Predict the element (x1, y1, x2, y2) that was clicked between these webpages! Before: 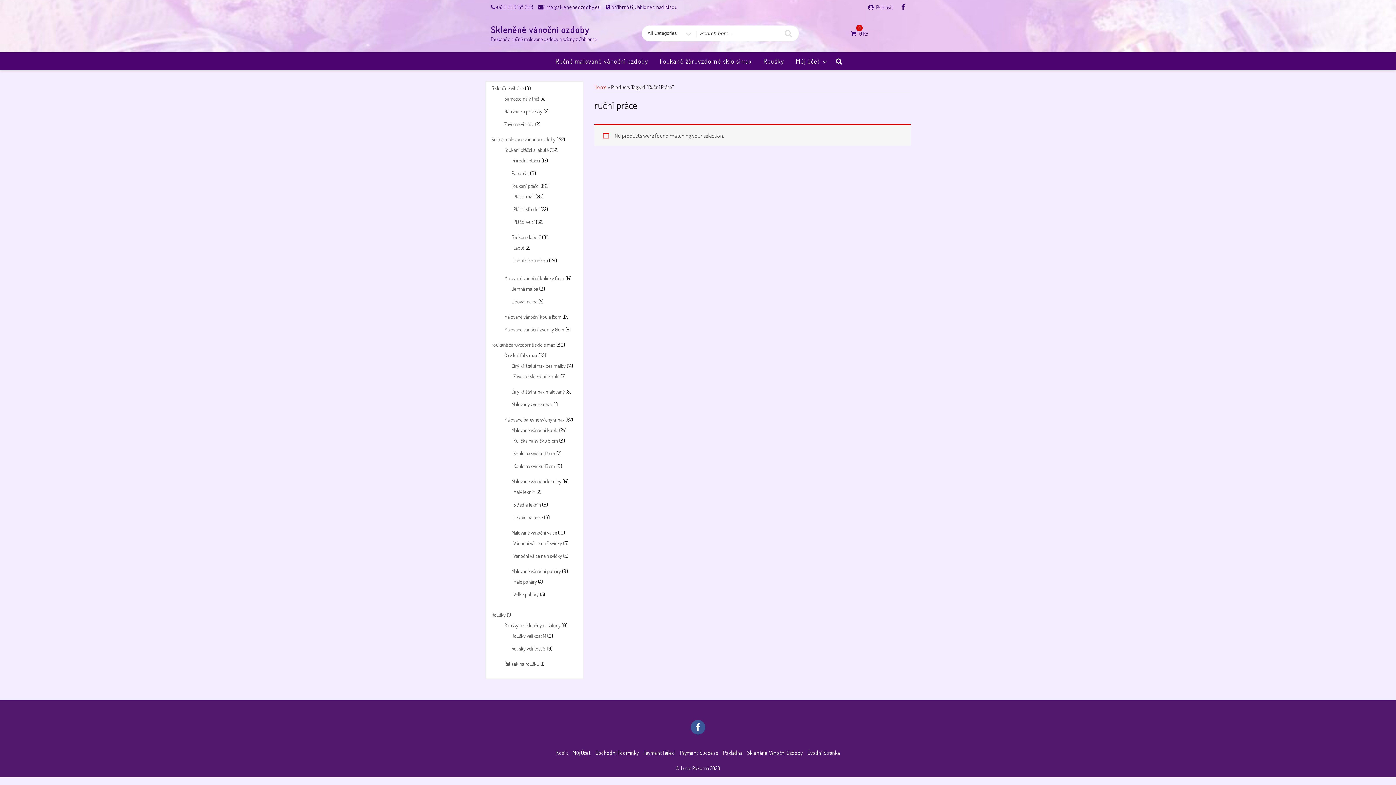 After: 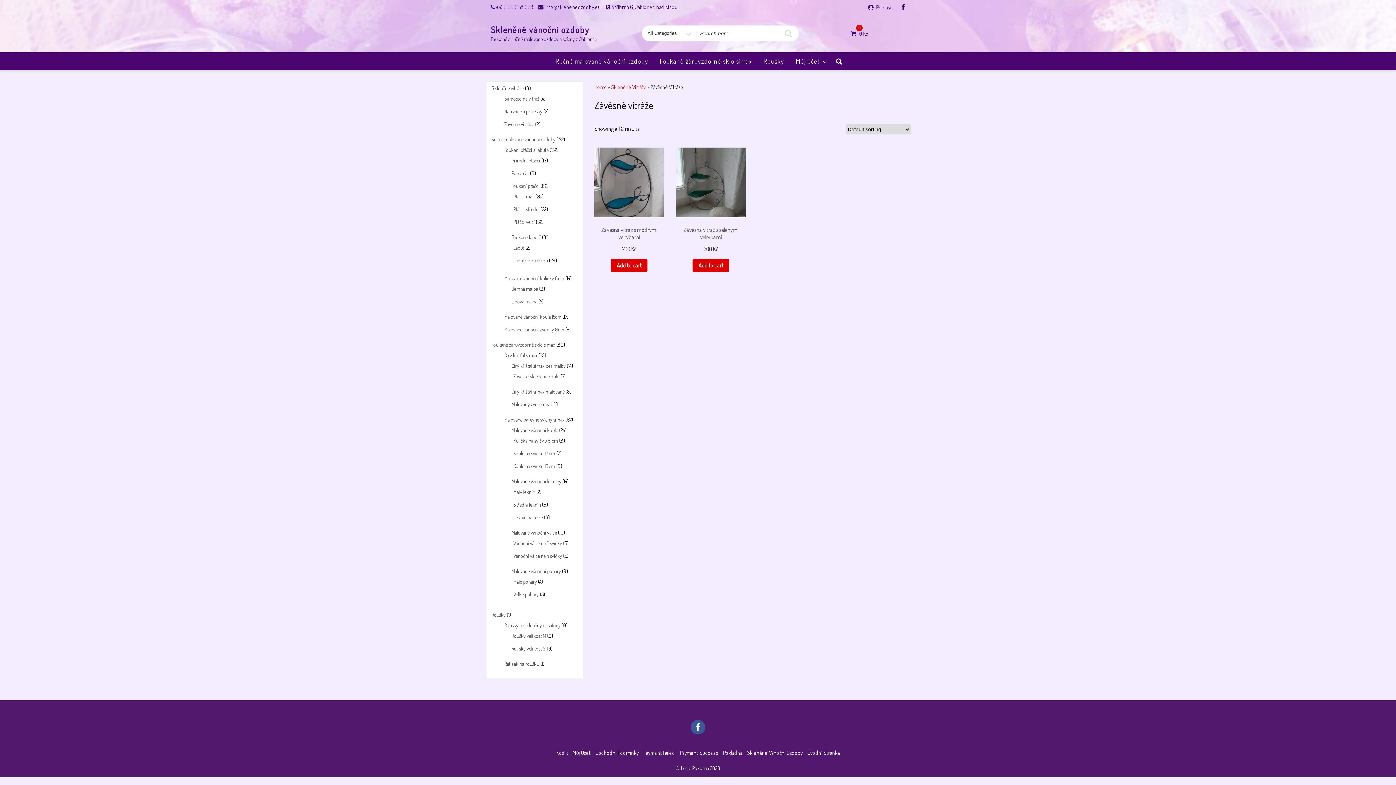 Action: label: Závěsné vitráže bbox: (504, 121, 534, 127)